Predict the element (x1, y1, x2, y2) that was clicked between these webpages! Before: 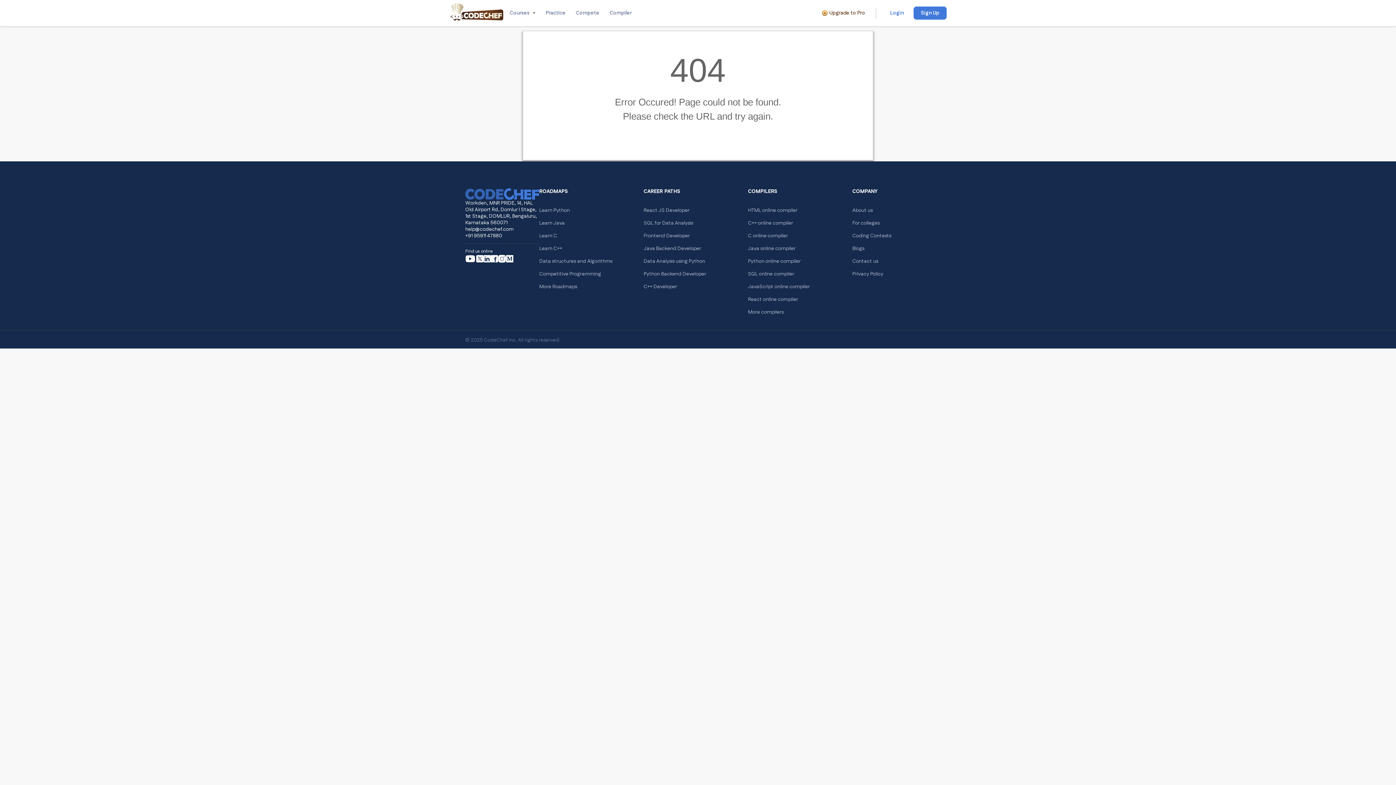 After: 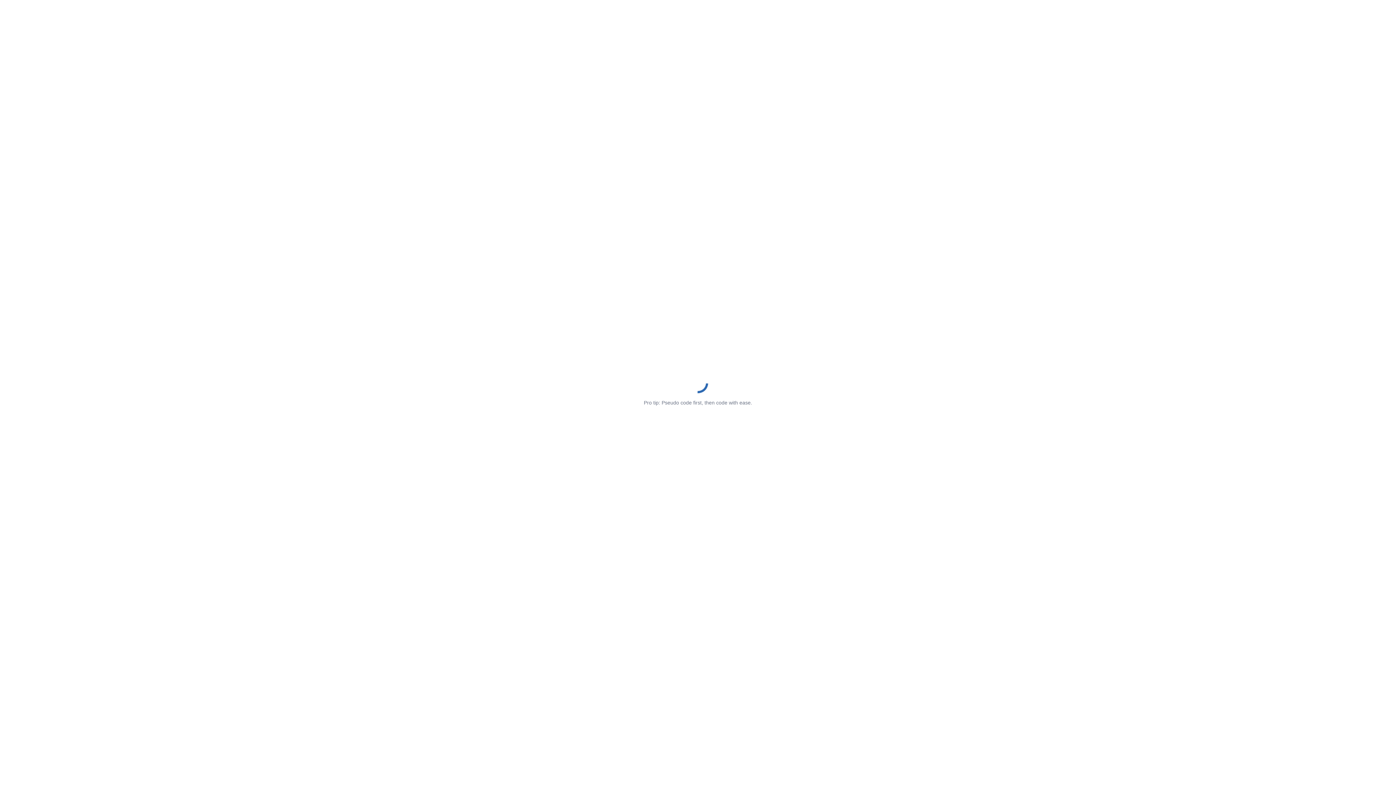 Action: label: Data Analysis using Python bbox: (643, 257, 705, 265)